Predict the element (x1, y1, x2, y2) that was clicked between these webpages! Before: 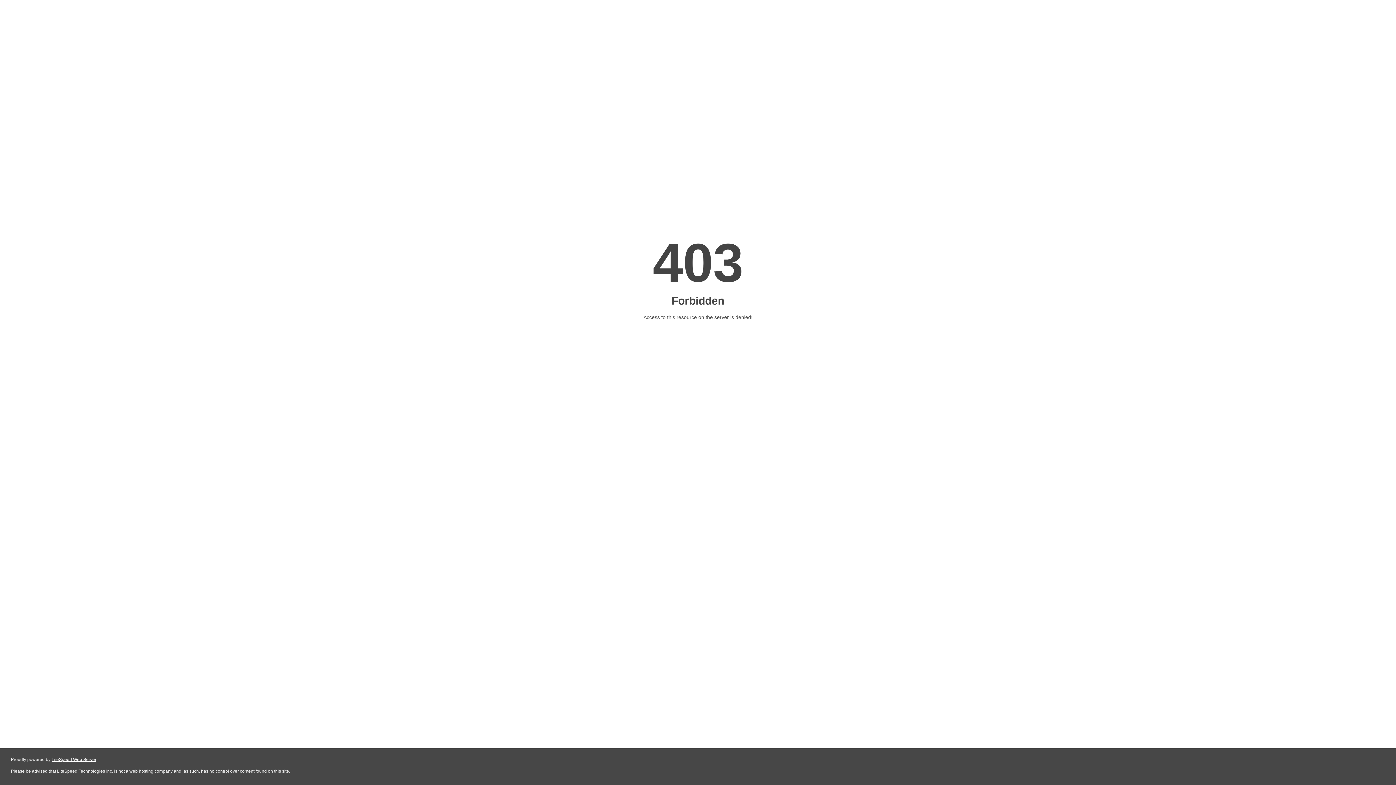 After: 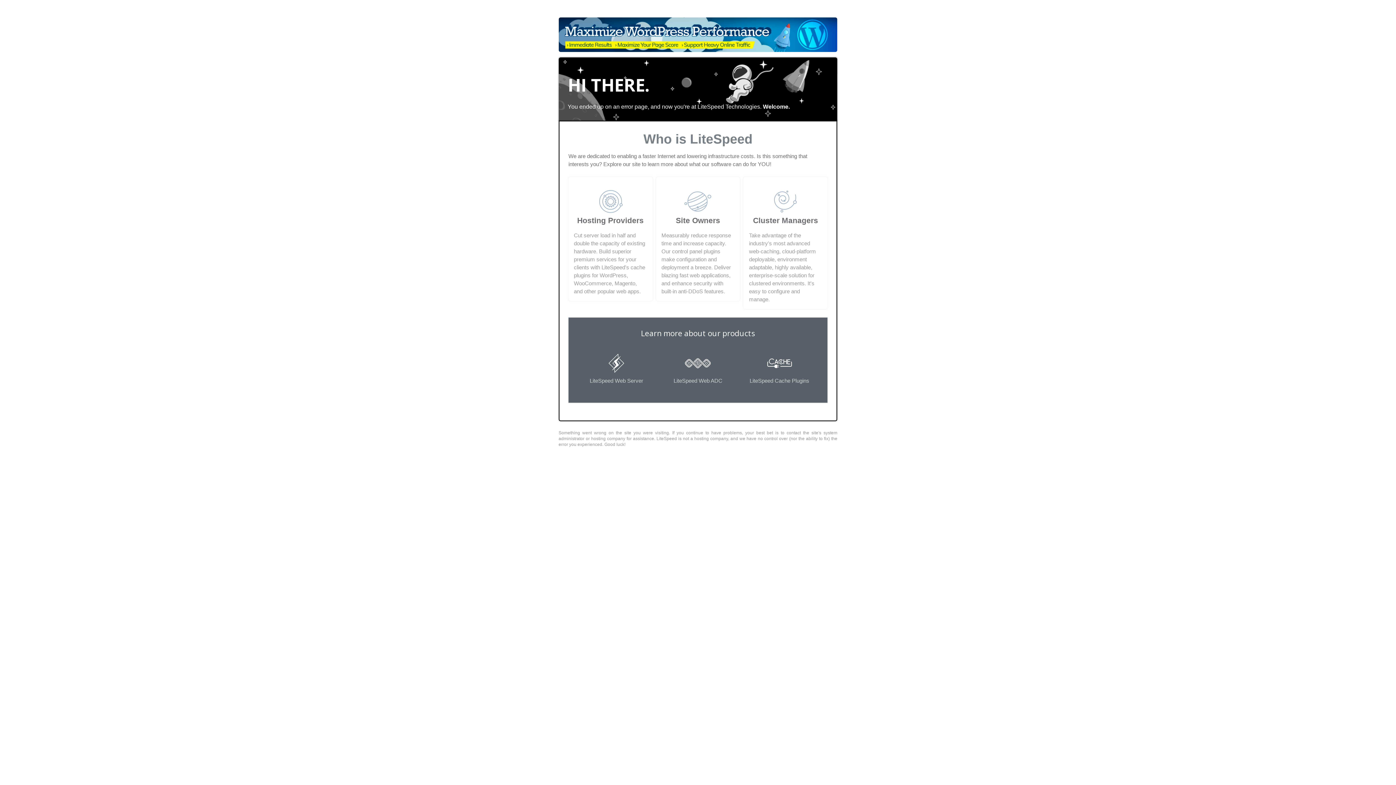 Action: bbox: (51, 757, 96, 762) label: LiteSpeed Web Server